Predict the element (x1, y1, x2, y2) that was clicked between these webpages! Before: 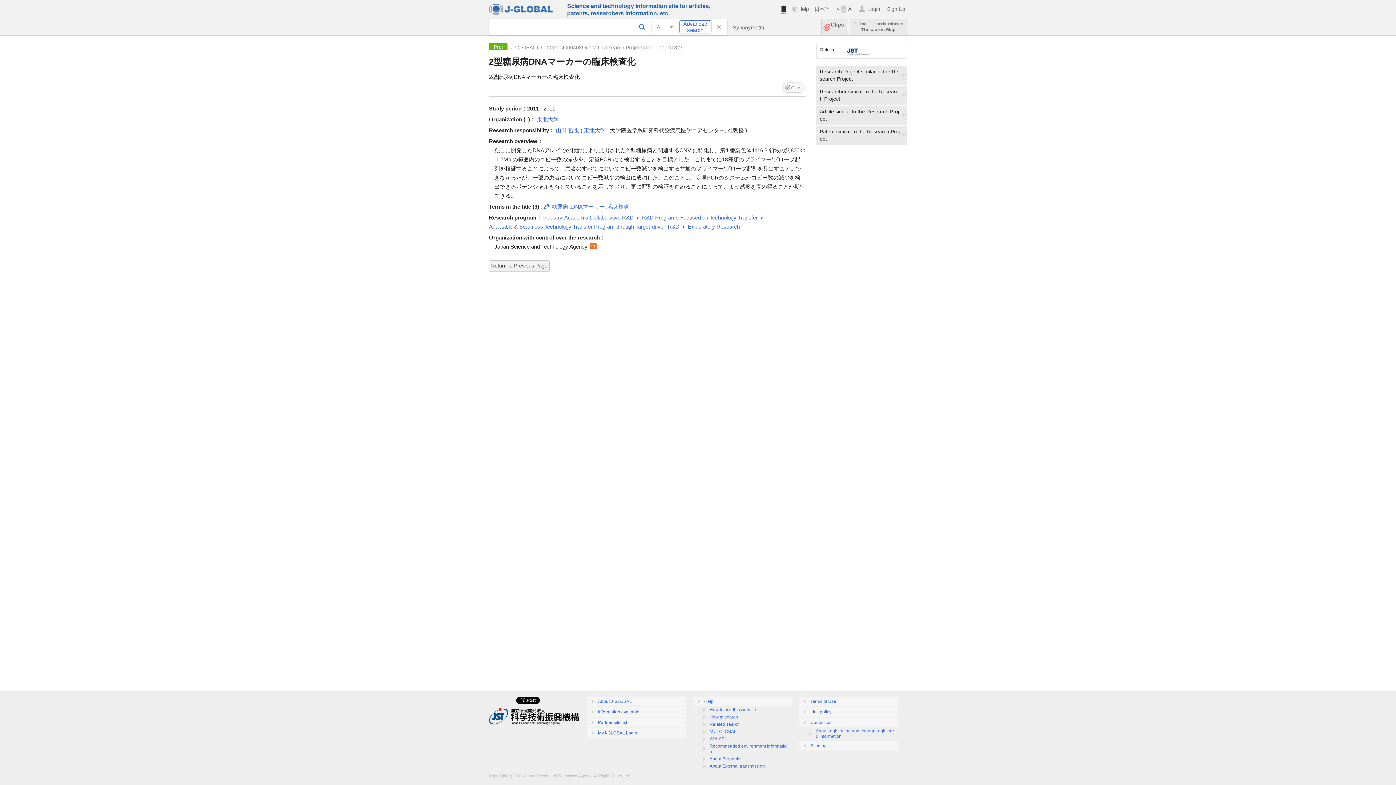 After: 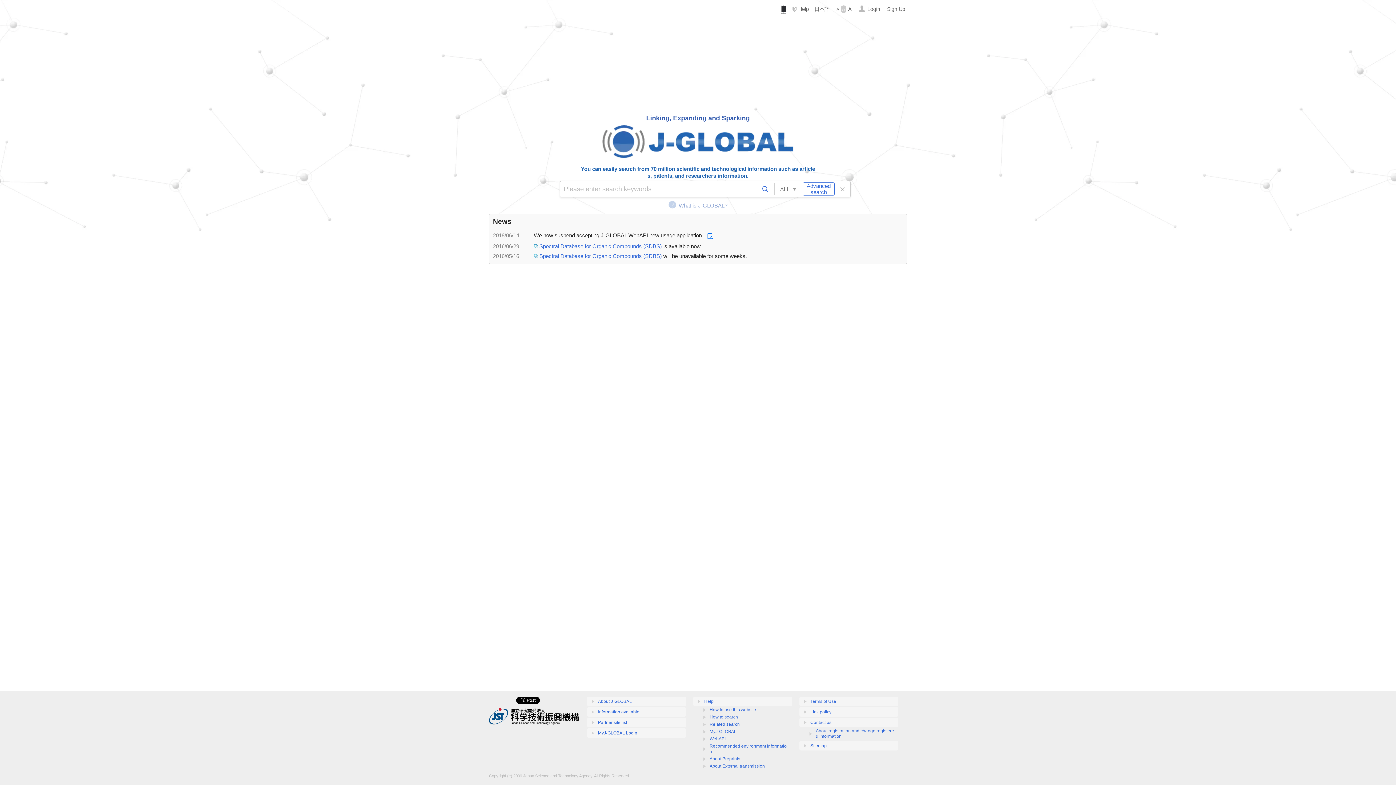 Action: bbox: (489, 3, 561, 14)